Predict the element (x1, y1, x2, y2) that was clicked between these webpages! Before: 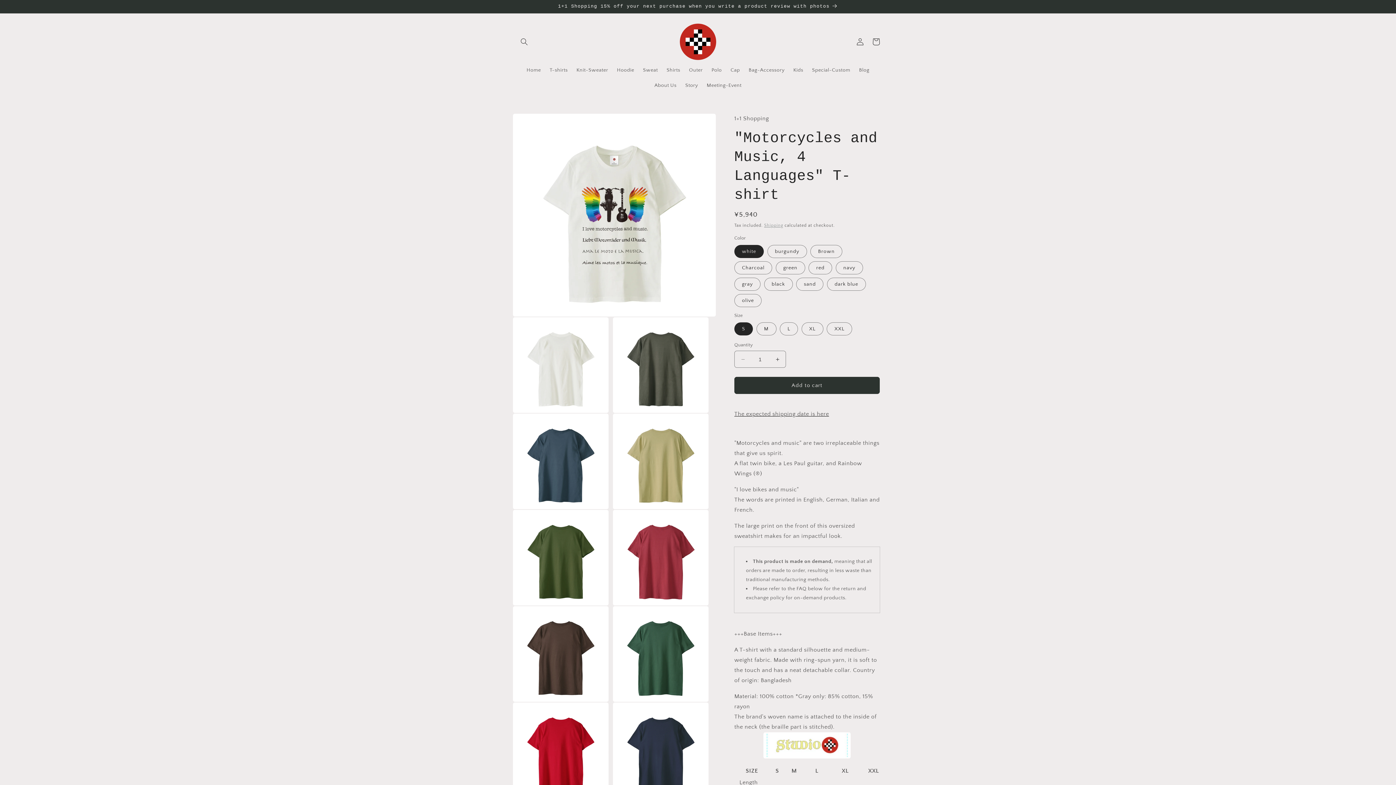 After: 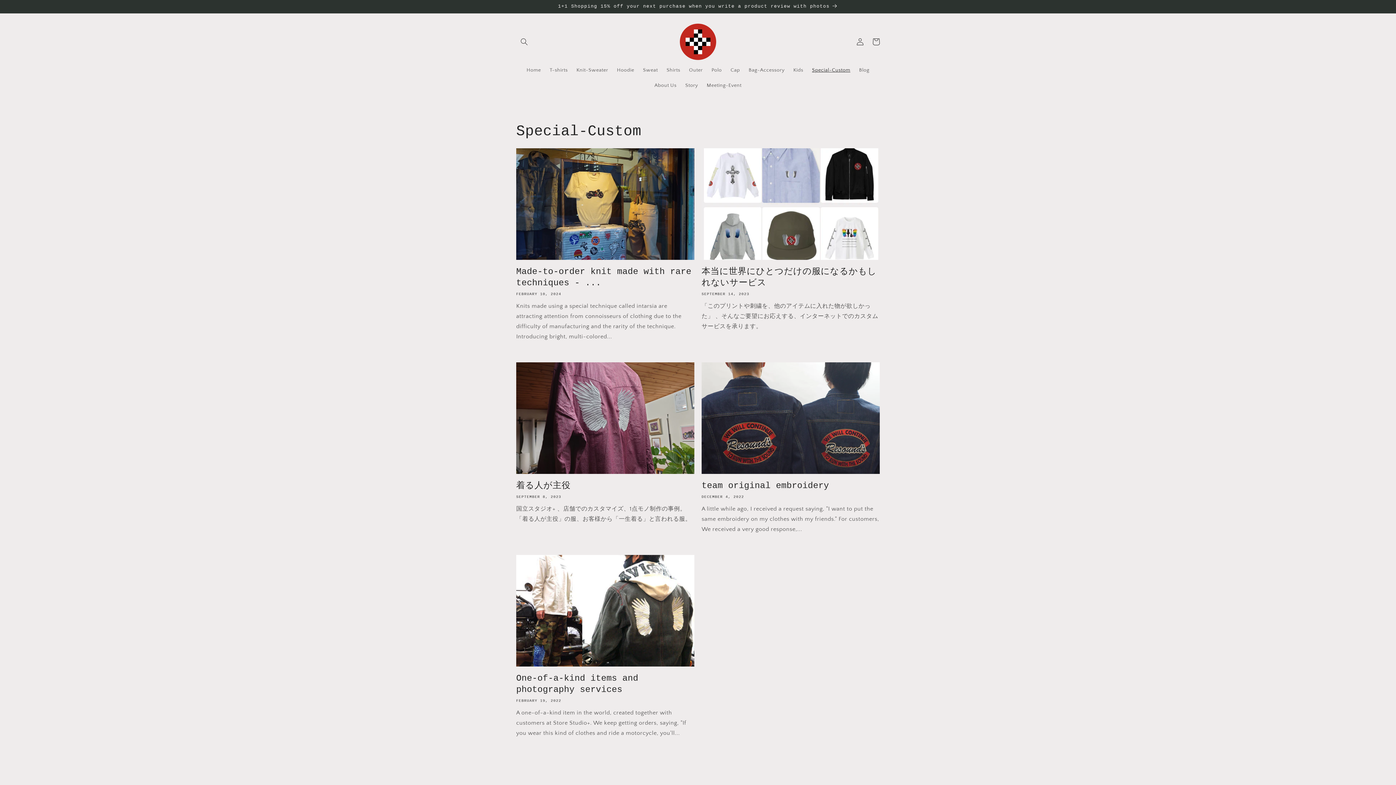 Action: label: Special-Custom bbox: (807, 62, 854, 77)